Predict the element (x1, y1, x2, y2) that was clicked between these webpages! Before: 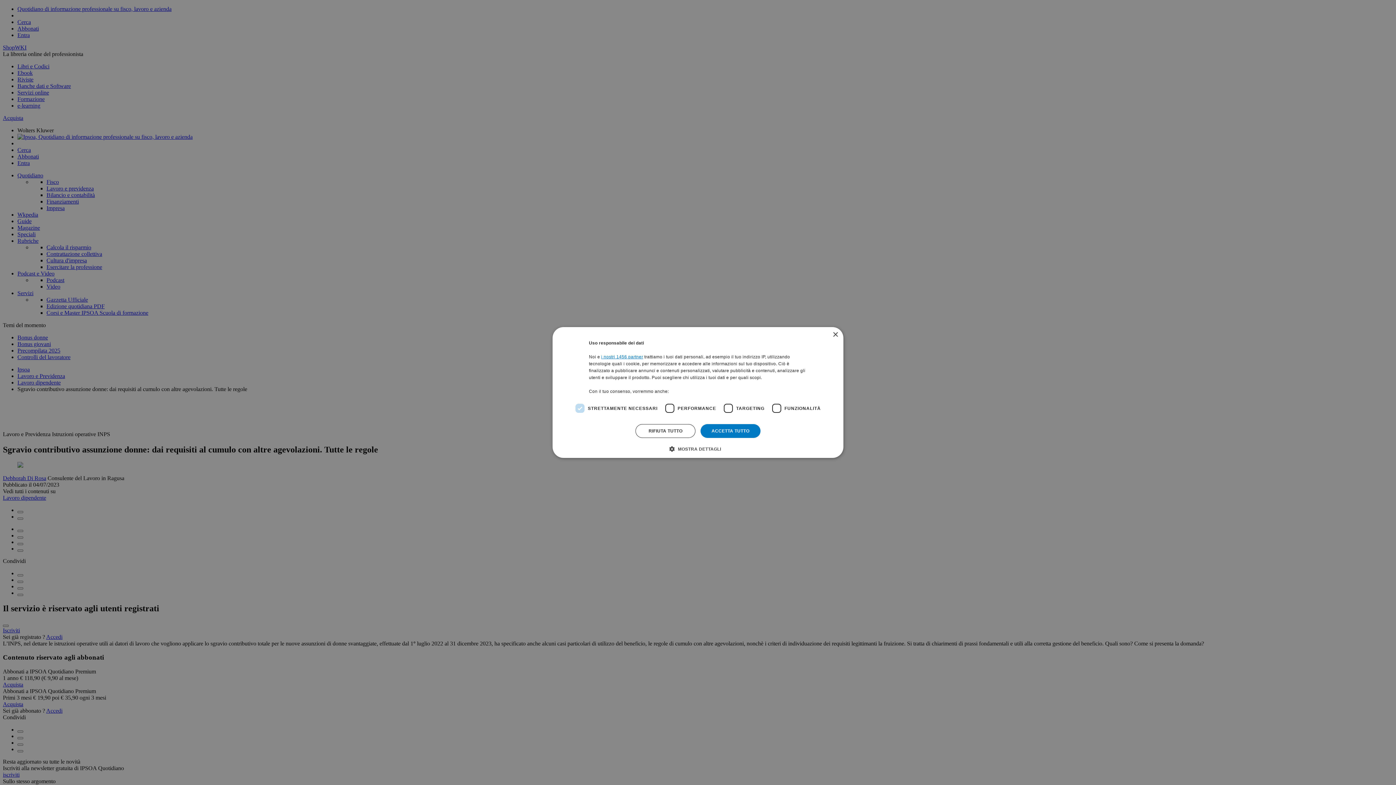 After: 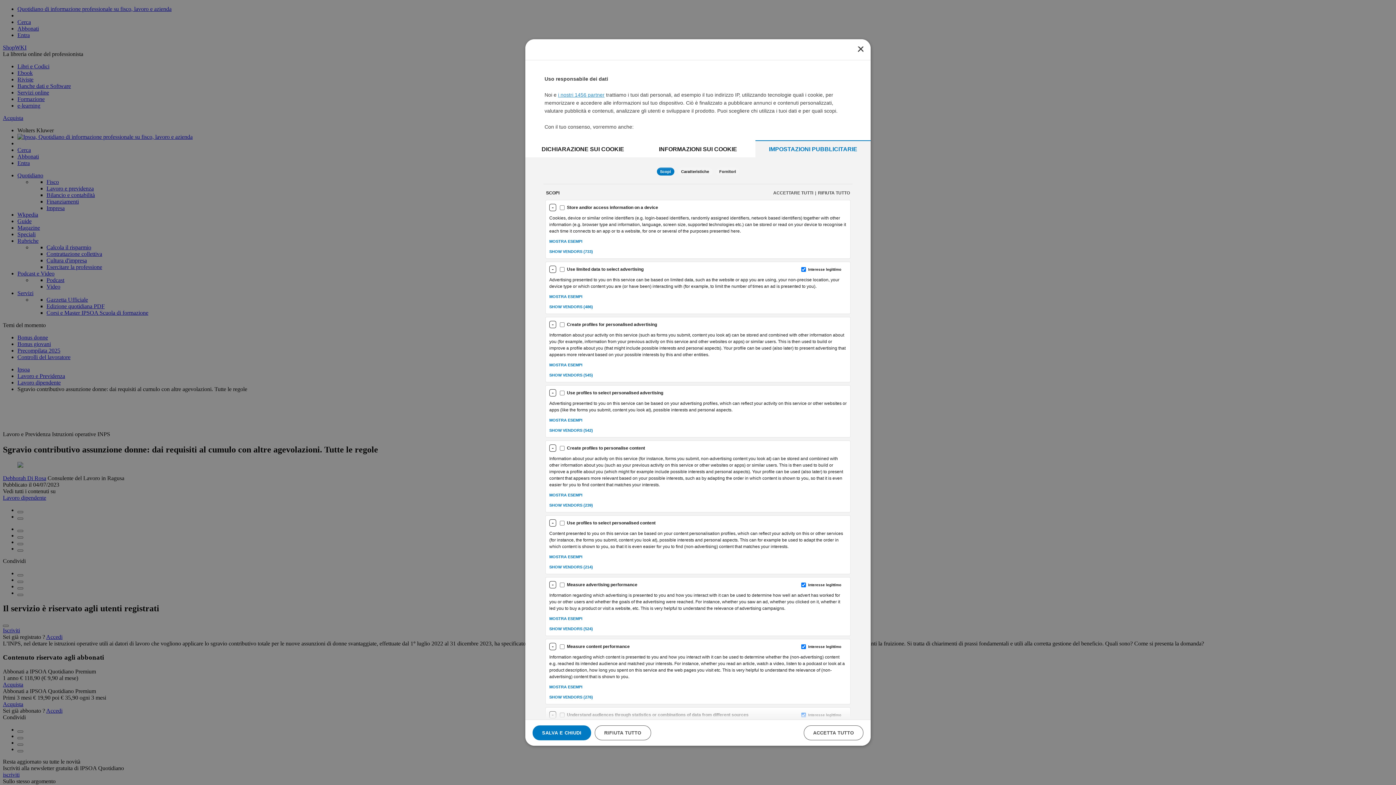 Action: bbox: (601, 354, 643, 359) label: i nostri 1456 partner